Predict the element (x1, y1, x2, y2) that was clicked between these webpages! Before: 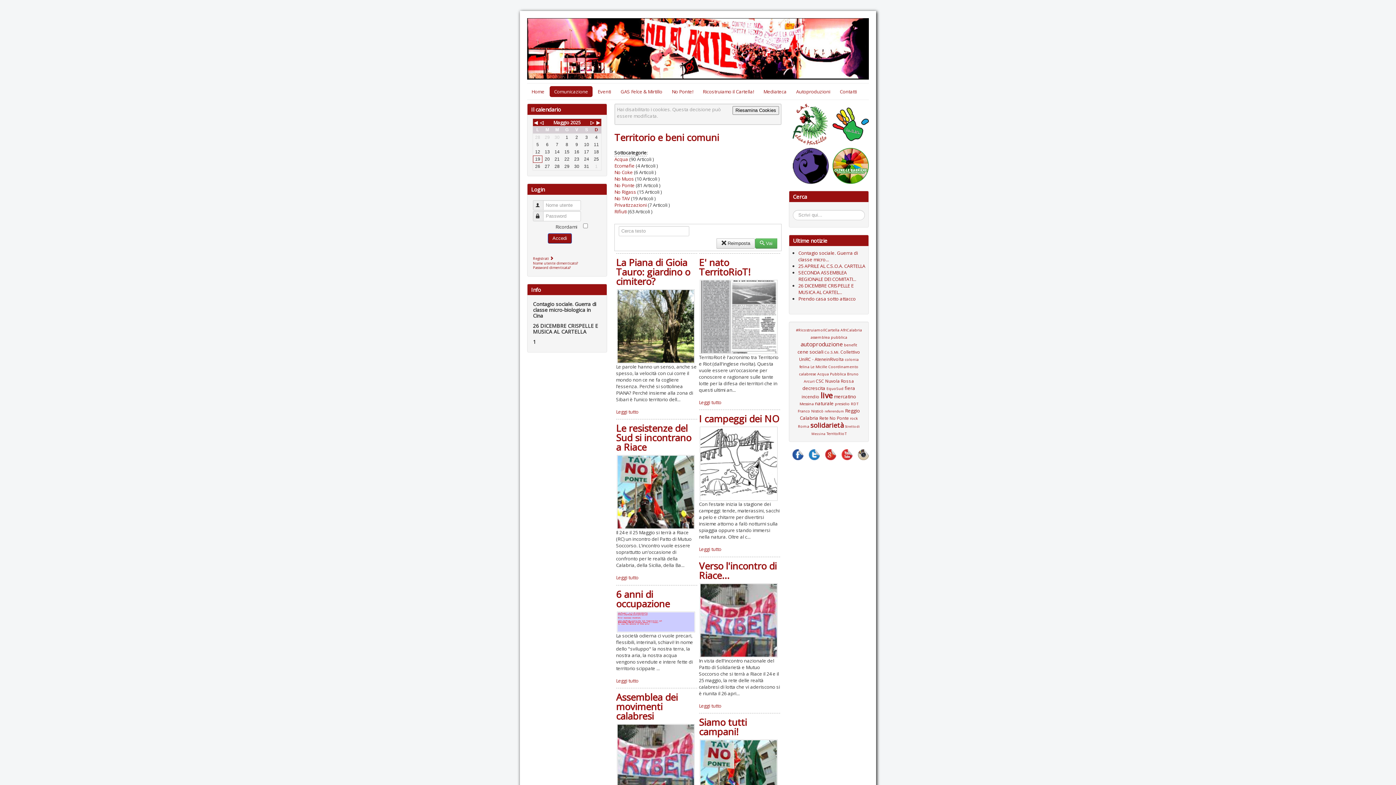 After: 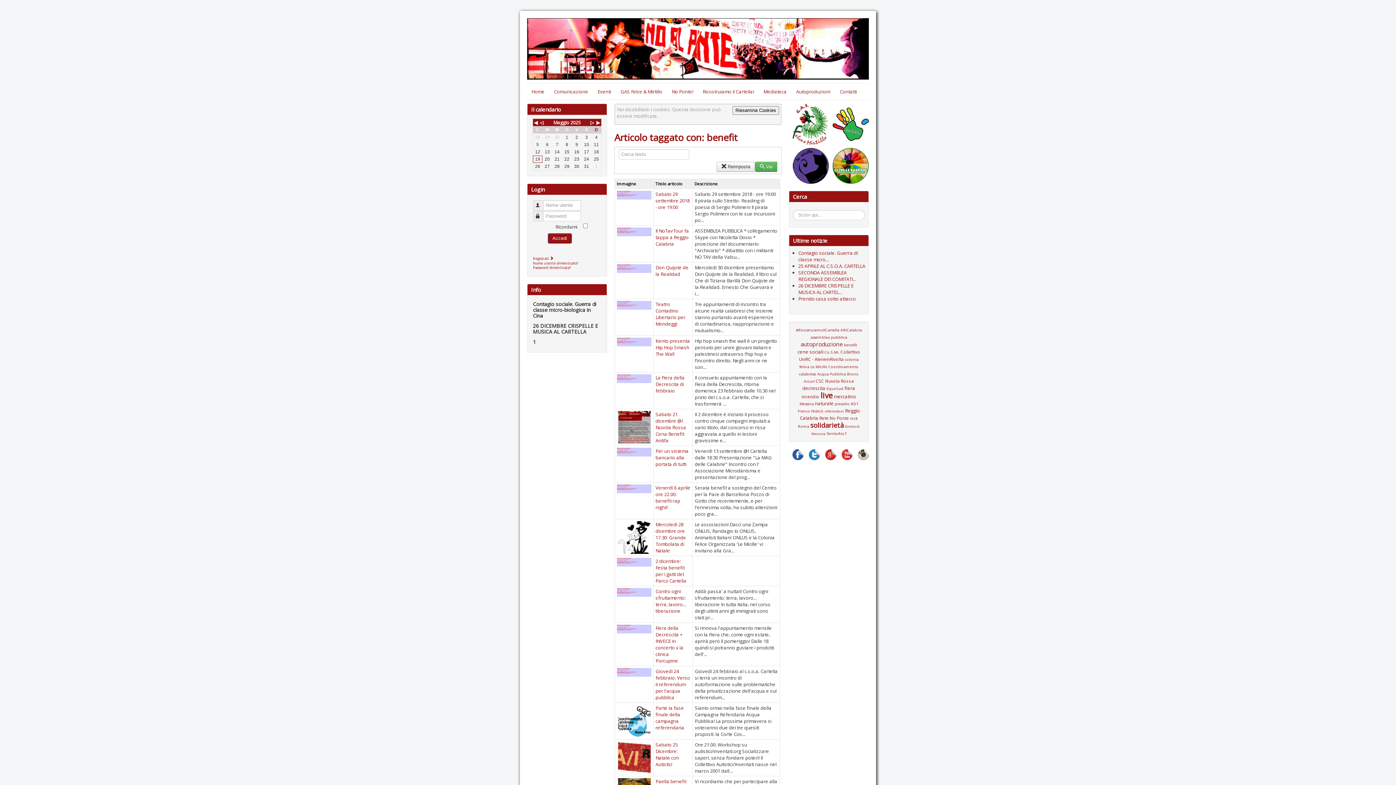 Action: label: benefit bbox: (844, 342, 857, 347)